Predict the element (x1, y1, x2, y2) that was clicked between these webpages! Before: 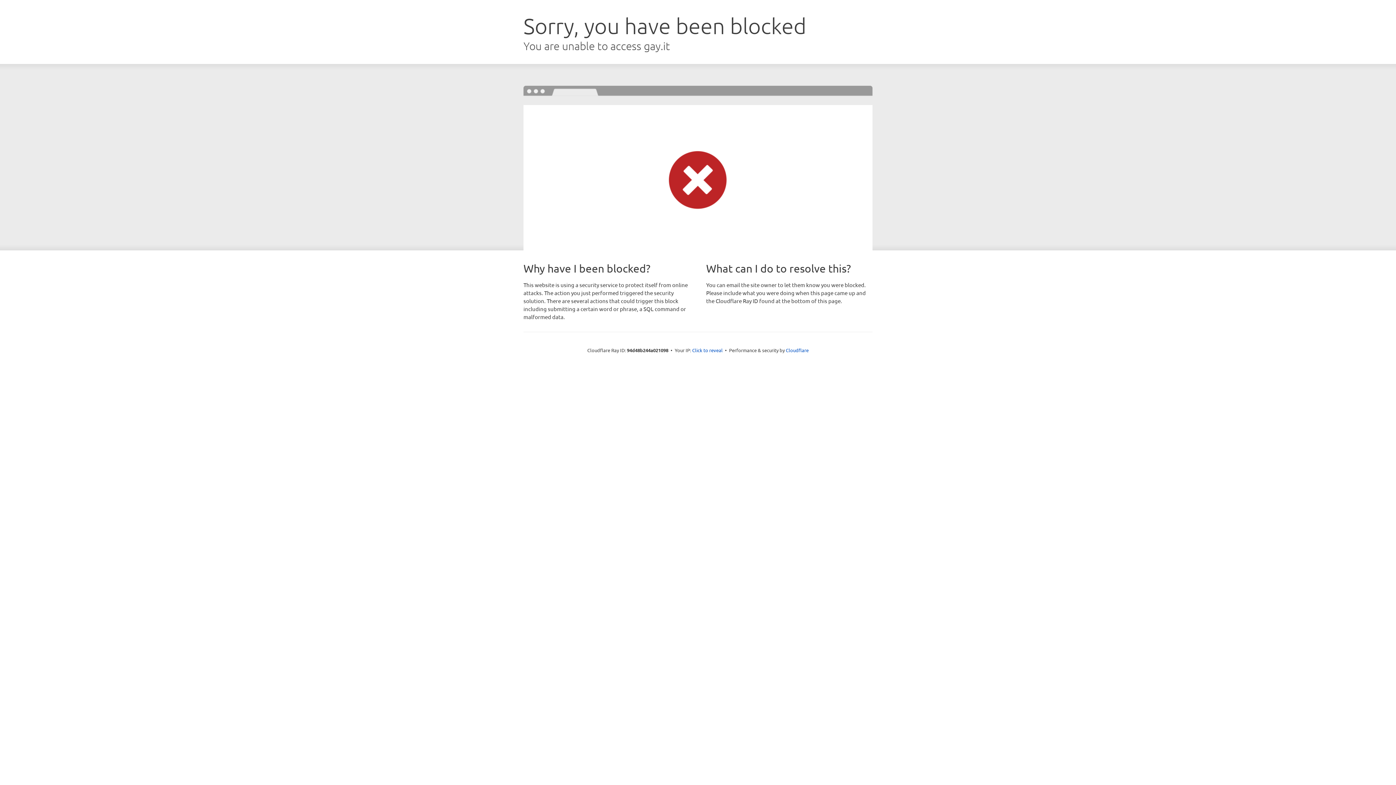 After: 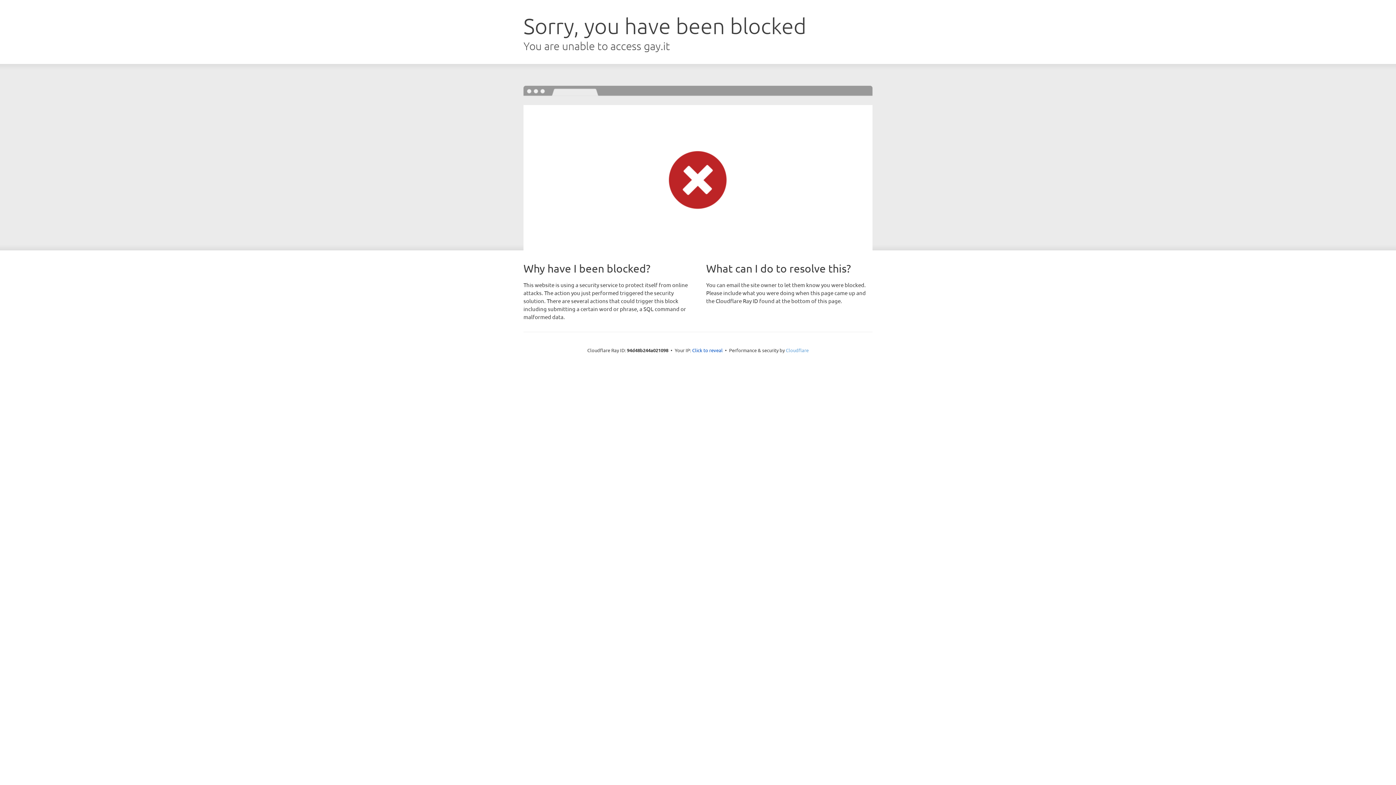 Action: bbox: (786, 347, 808, 353) label: Cloudflare